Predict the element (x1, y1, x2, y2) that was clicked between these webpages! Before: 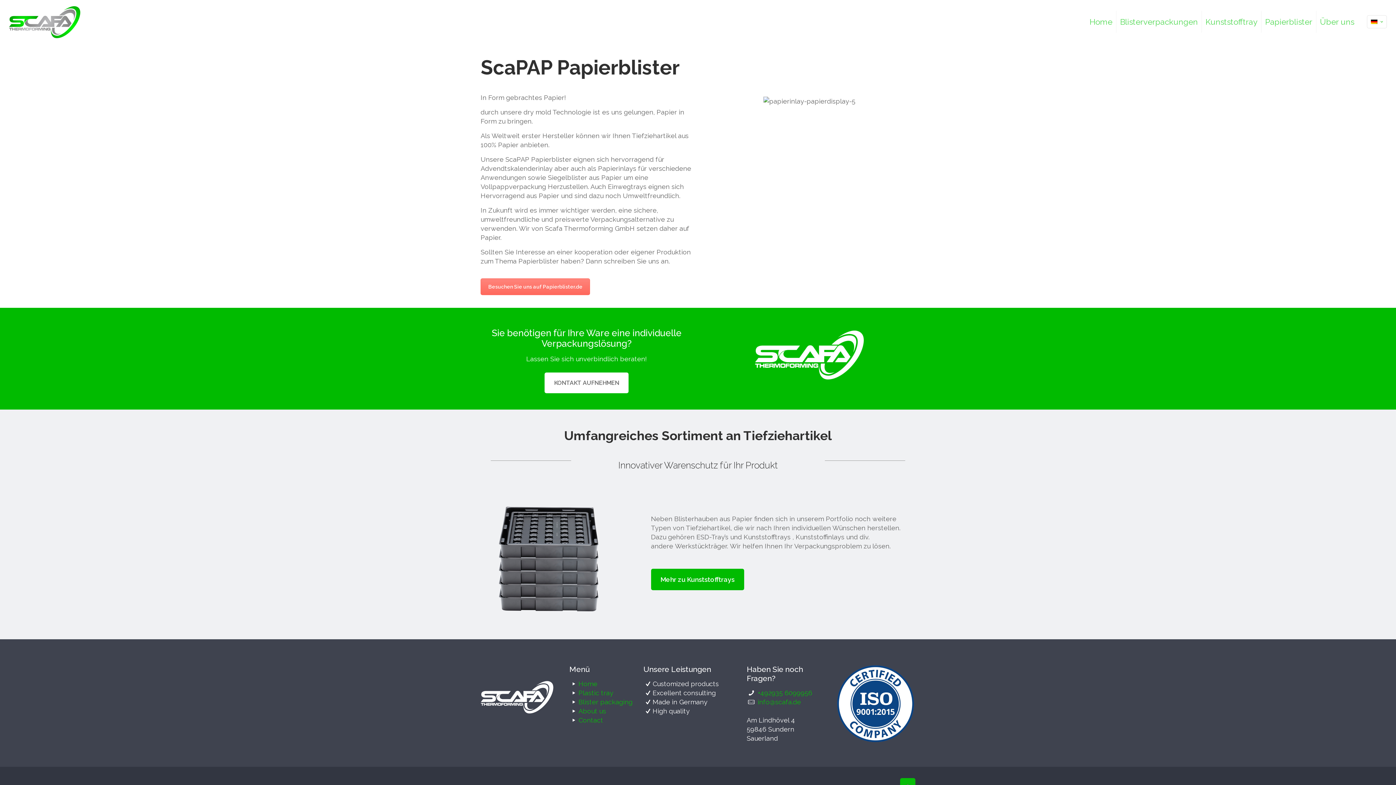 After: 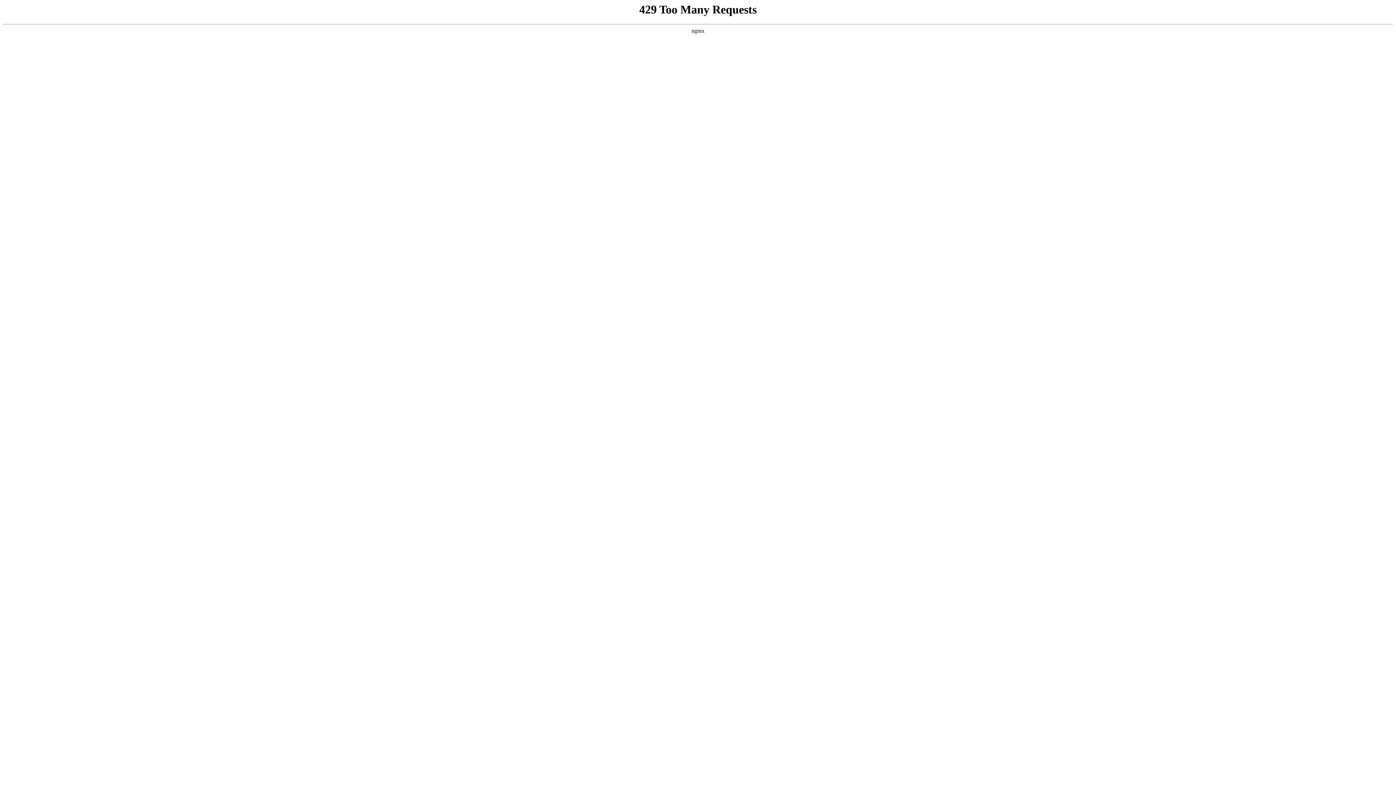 Action: bbox: (1316, 0, 1358, 43) label: Über uns